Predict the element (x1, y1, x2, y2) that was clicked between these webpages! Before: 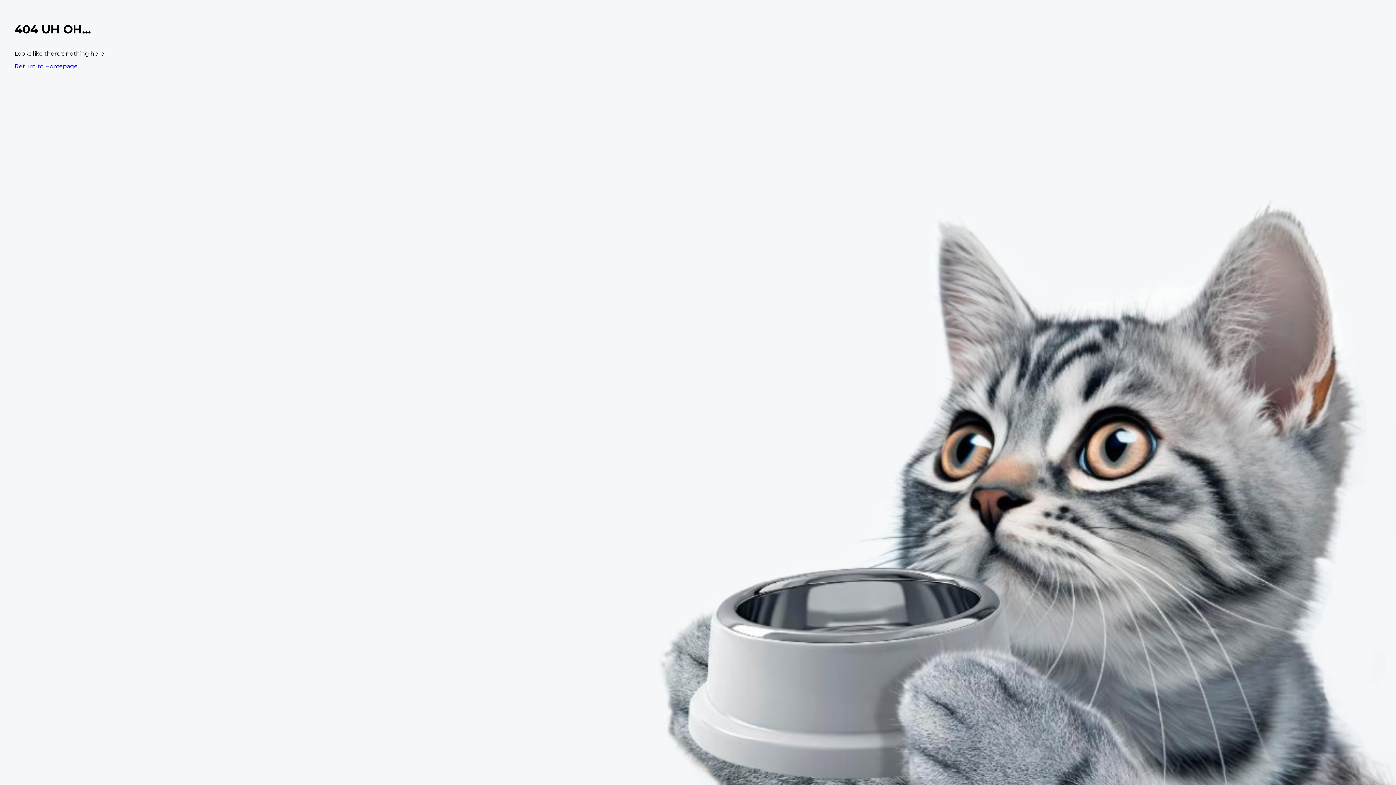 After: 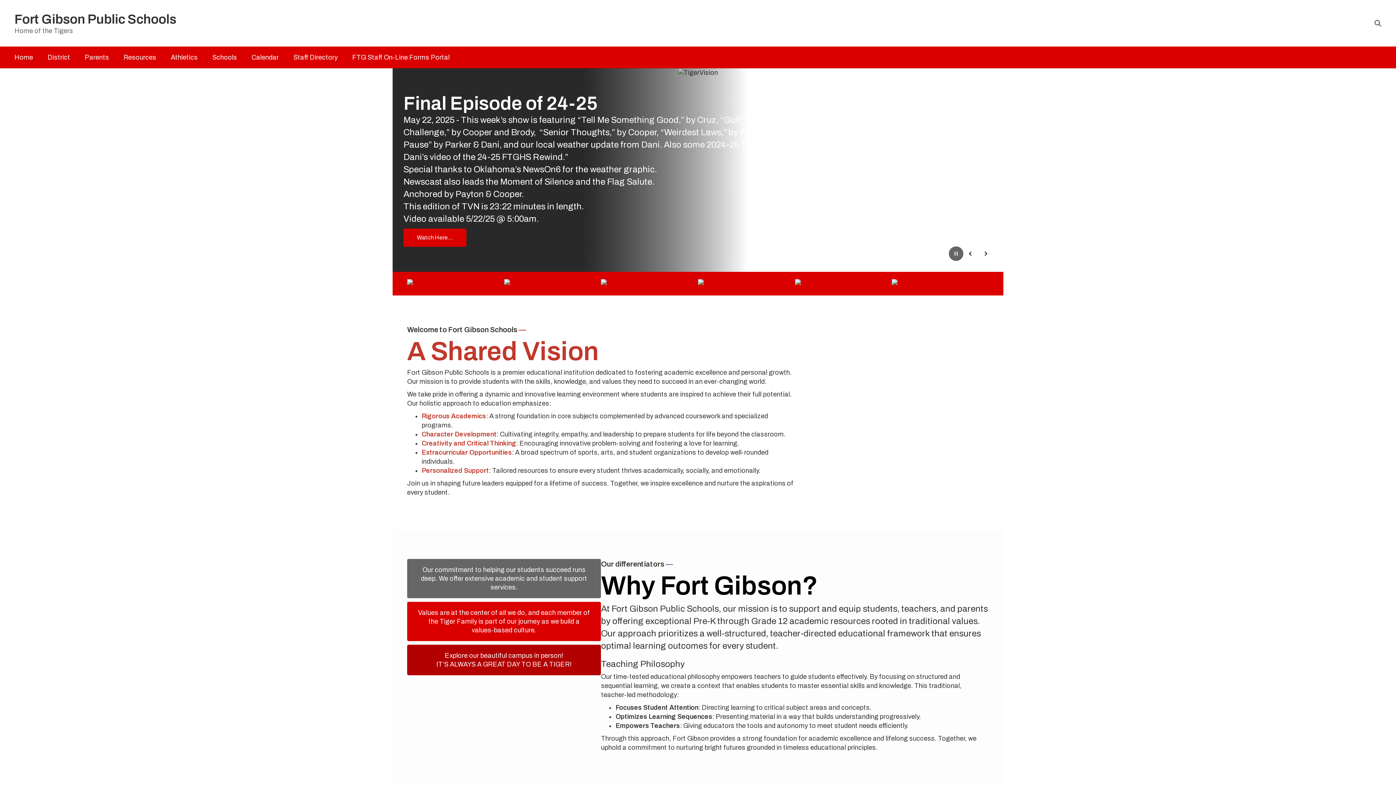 Action: bbox: (14, 62, 77, 69) label: Return to Homepage